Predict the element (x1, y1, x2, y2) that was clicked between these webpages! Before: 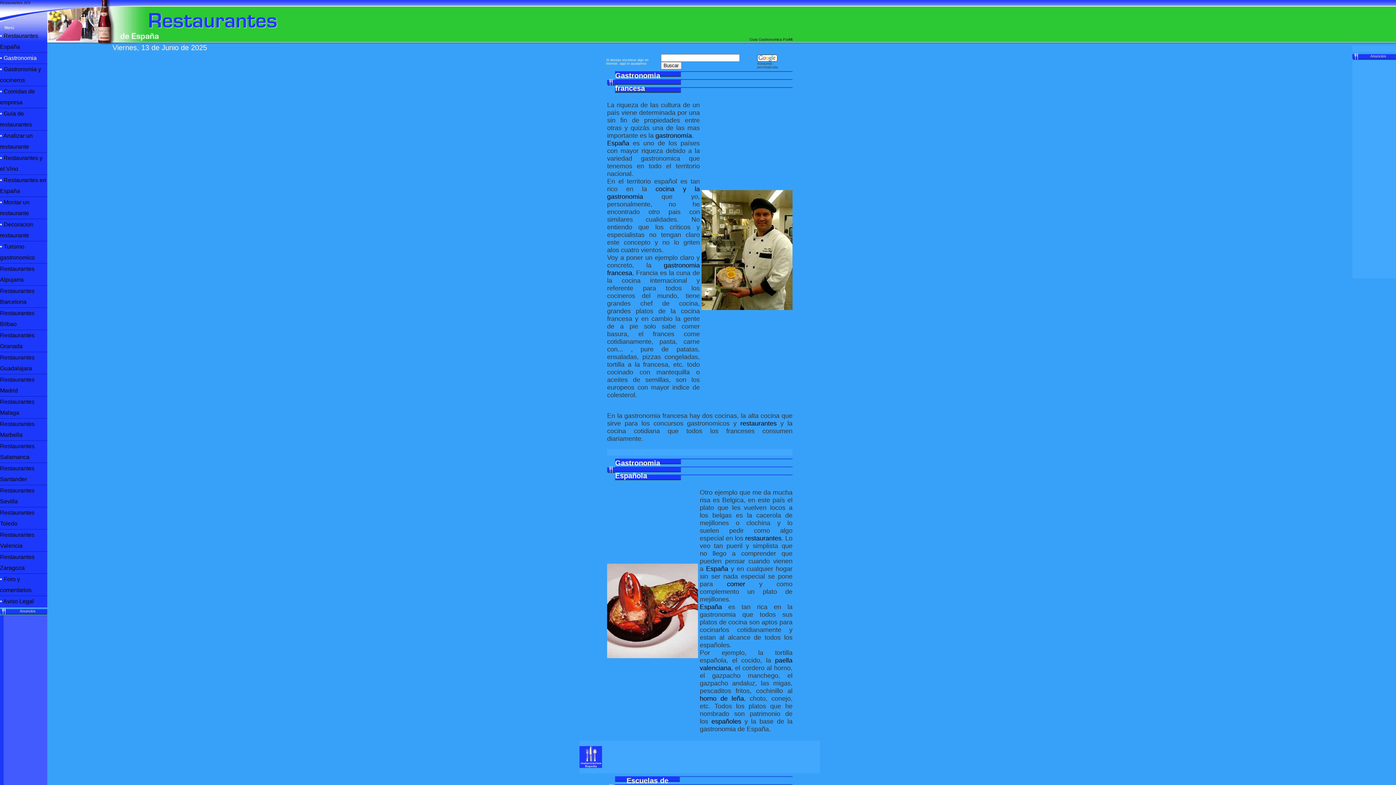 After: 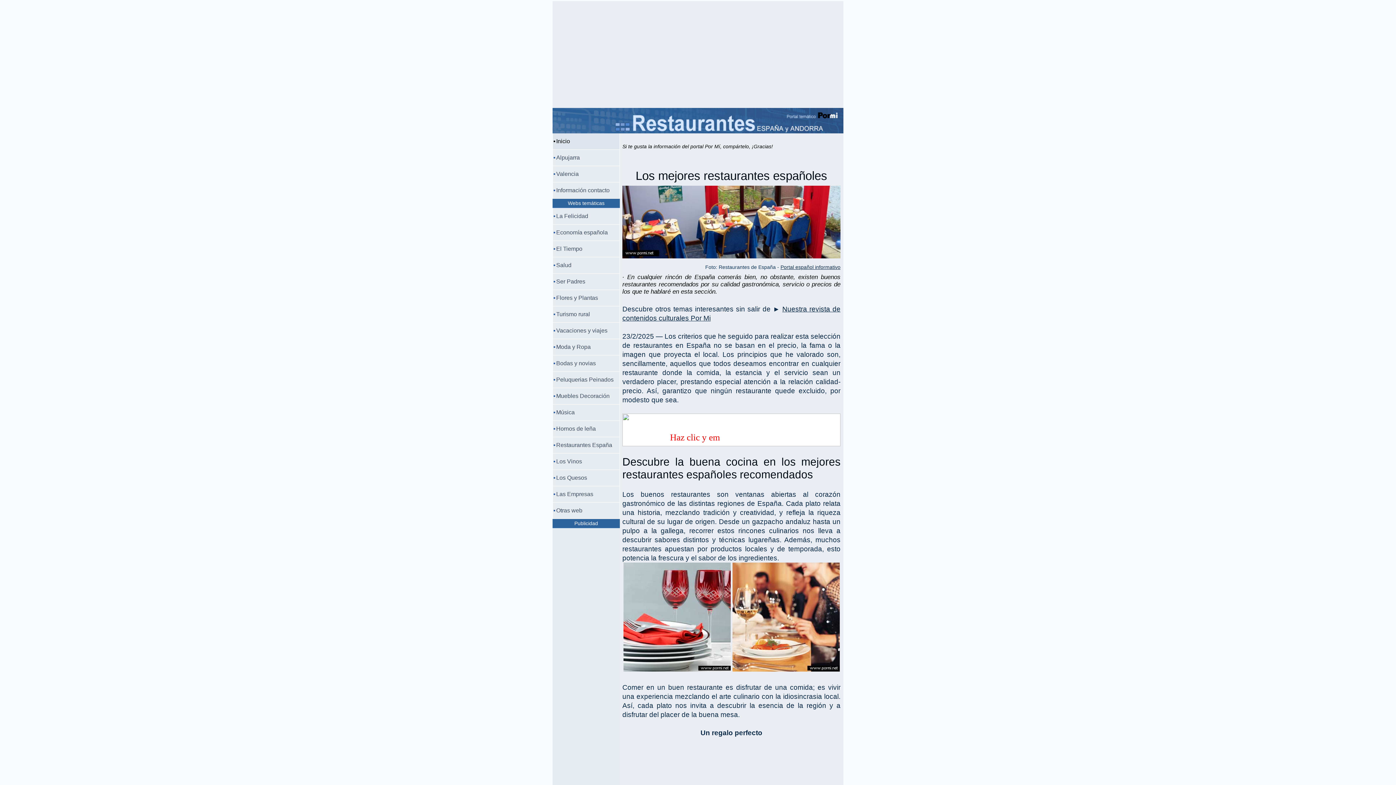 Action: bbox: (745, 534, 781, 542) label: restaurantes